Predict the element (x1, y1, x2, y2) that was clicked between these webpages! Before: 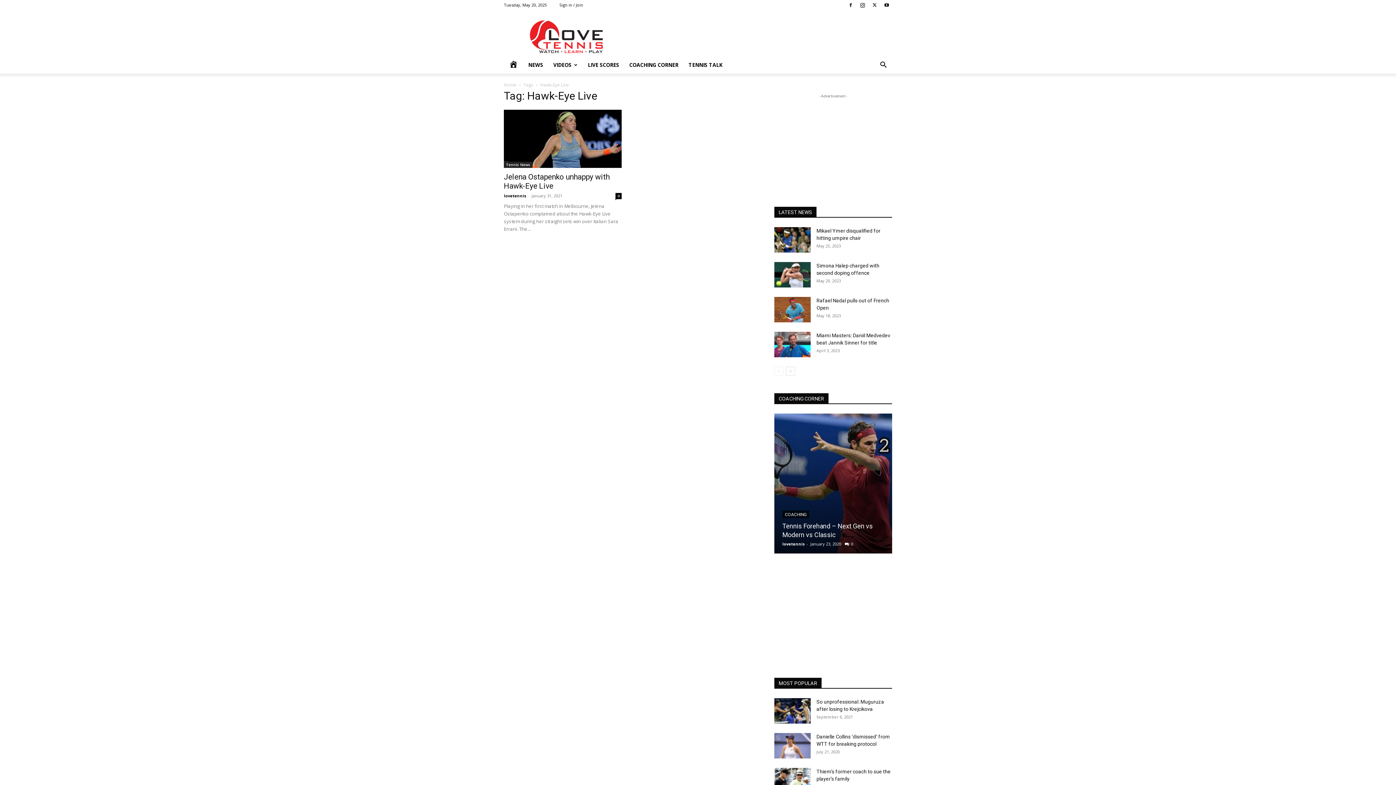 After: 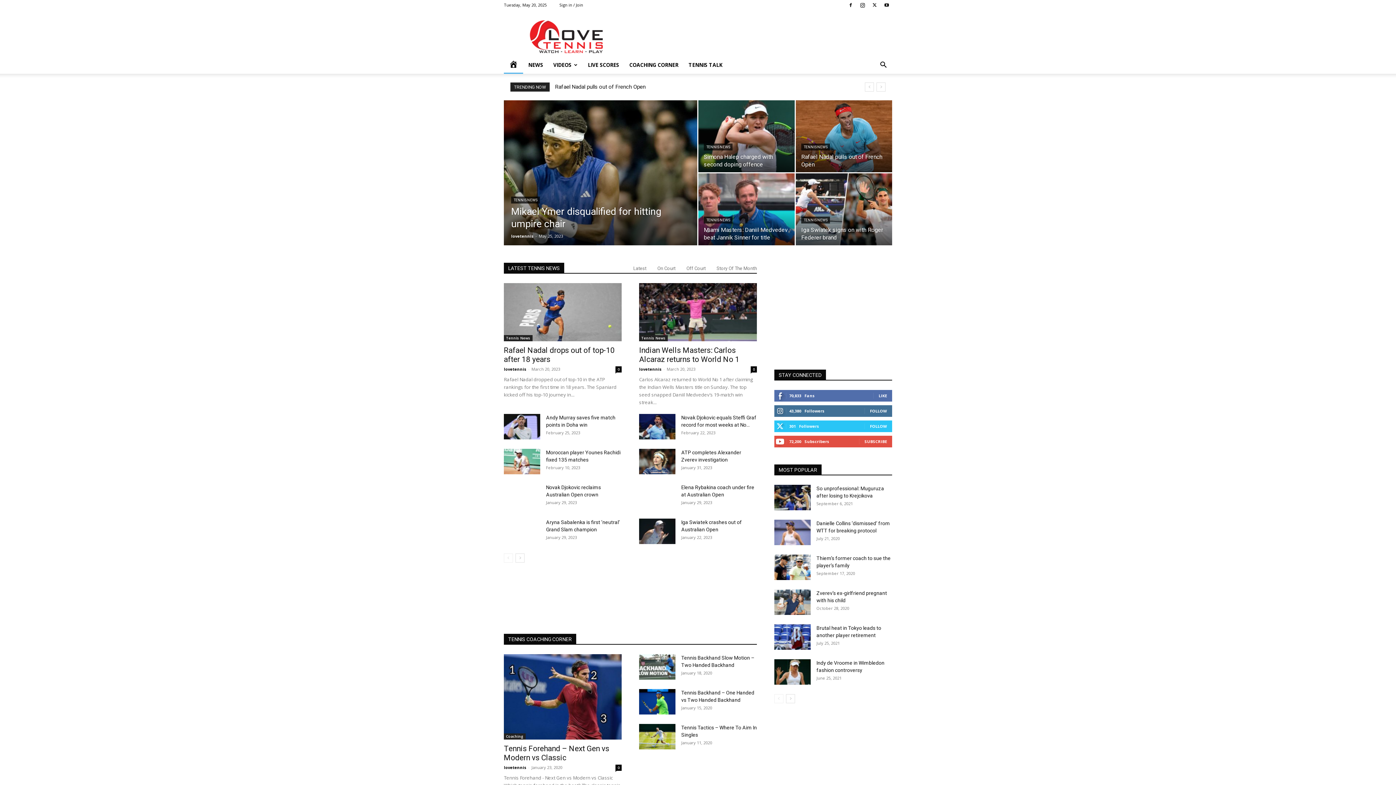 Action: label: HOME bbox: (504, 56, 523, 73)